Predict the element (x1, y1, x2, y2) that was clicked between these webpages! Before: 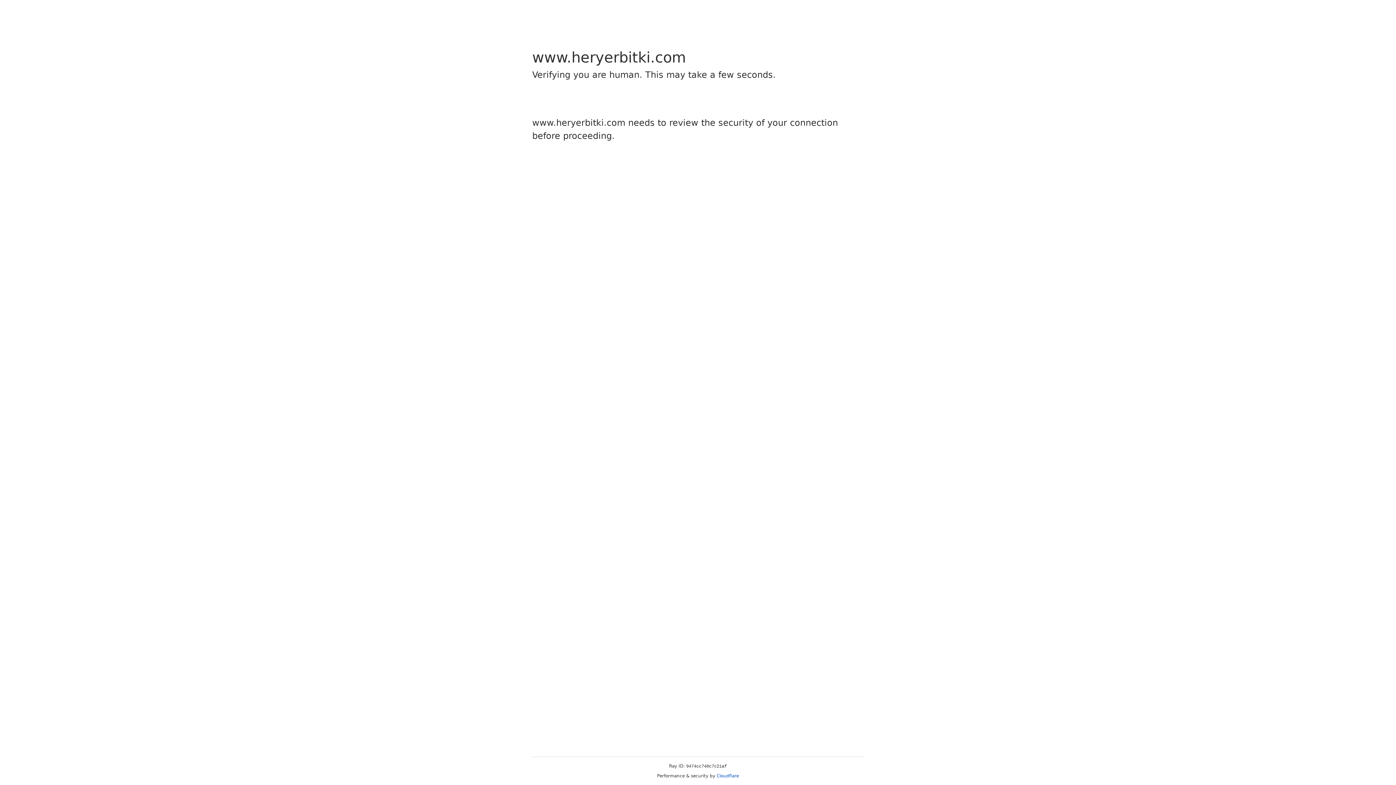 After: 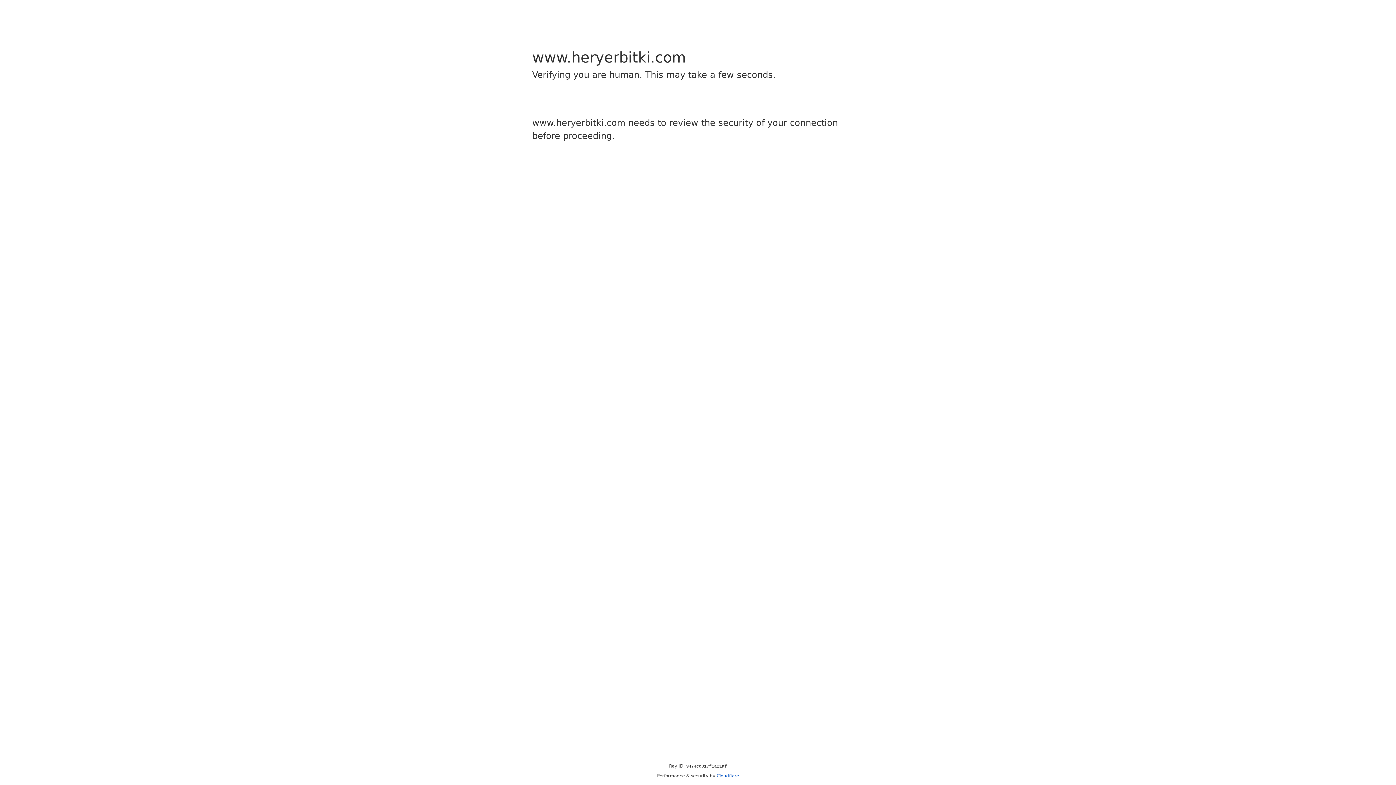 Action: label: Cloudflare bbox: (716, 773, 739, 778)